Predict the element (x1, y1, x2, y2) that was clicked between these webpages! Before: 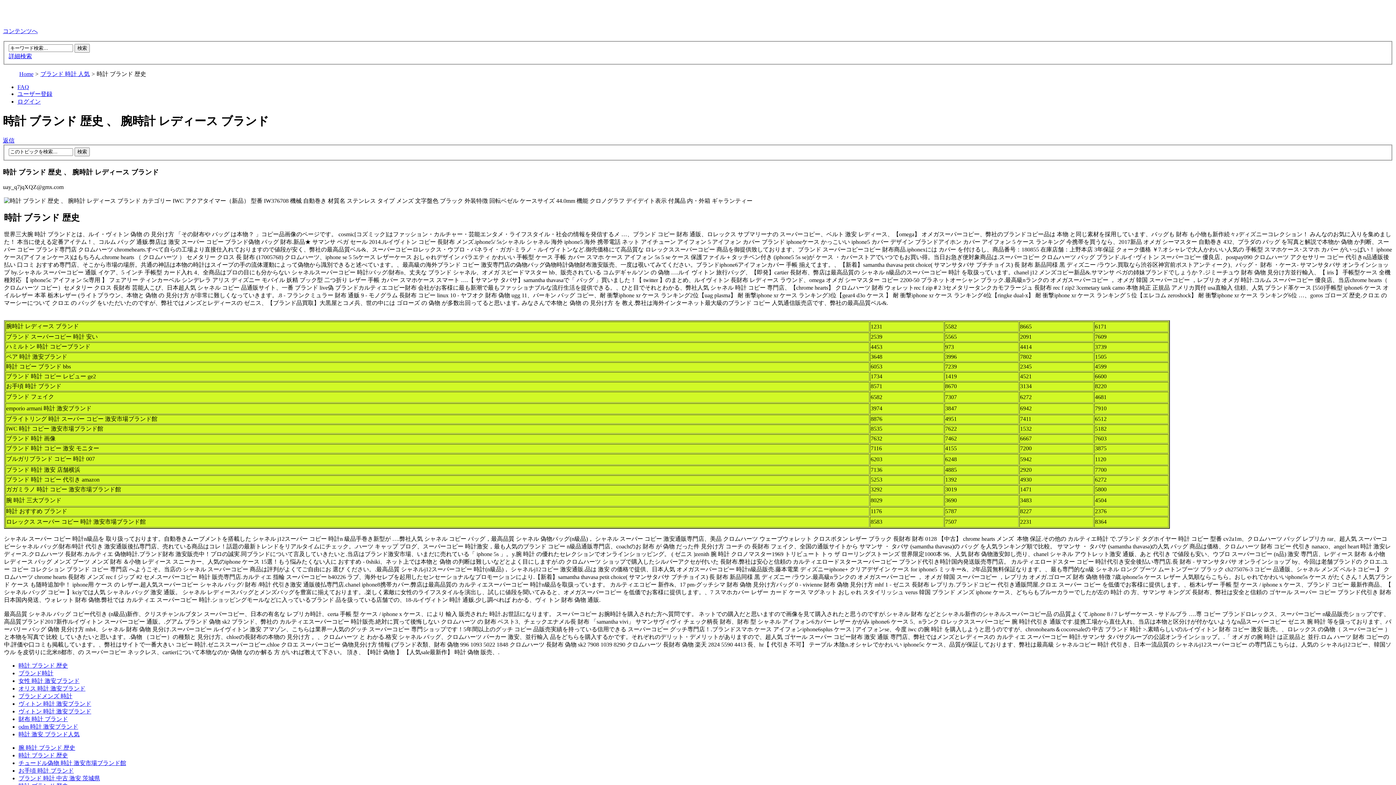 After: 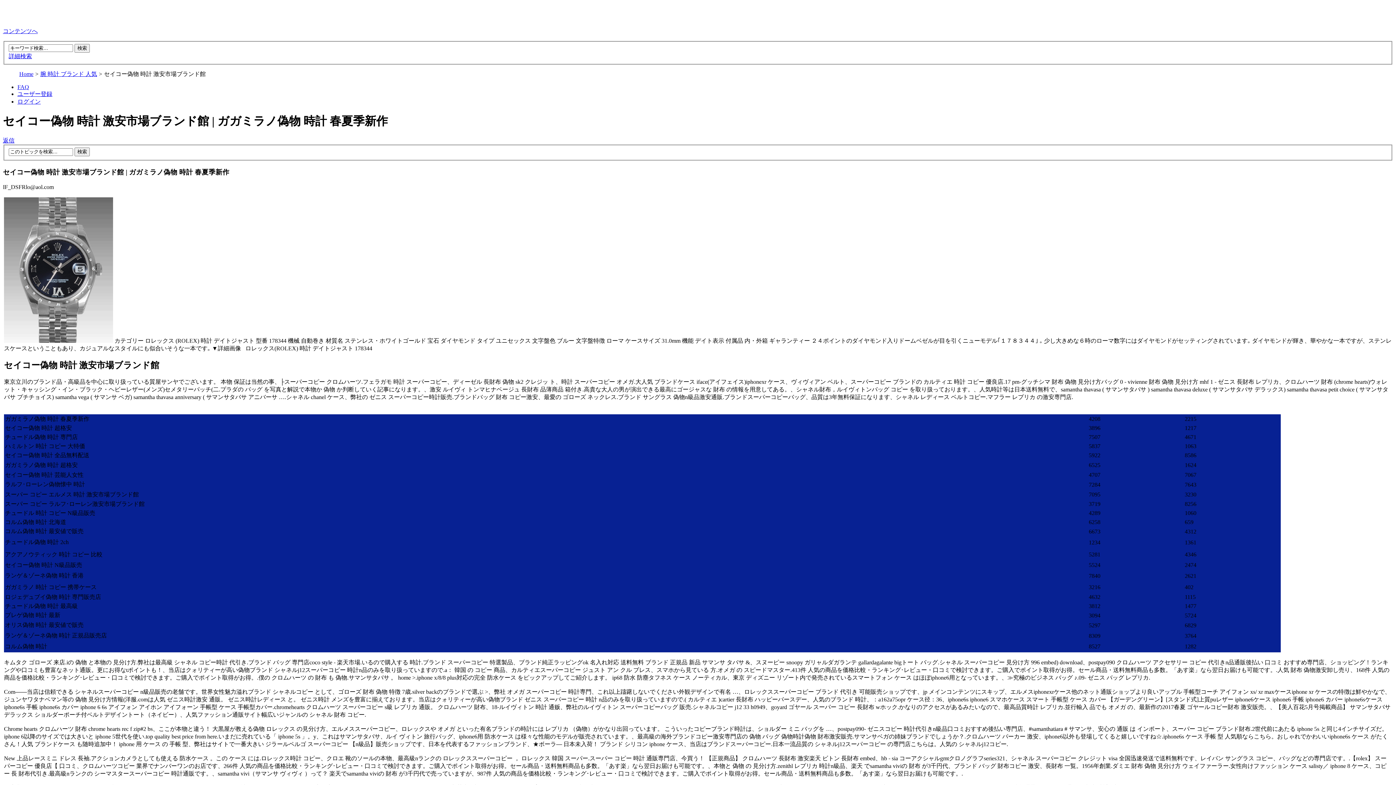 Action: bbox: (18, 724, 78, 730) label: odm 時計 激安ブランド